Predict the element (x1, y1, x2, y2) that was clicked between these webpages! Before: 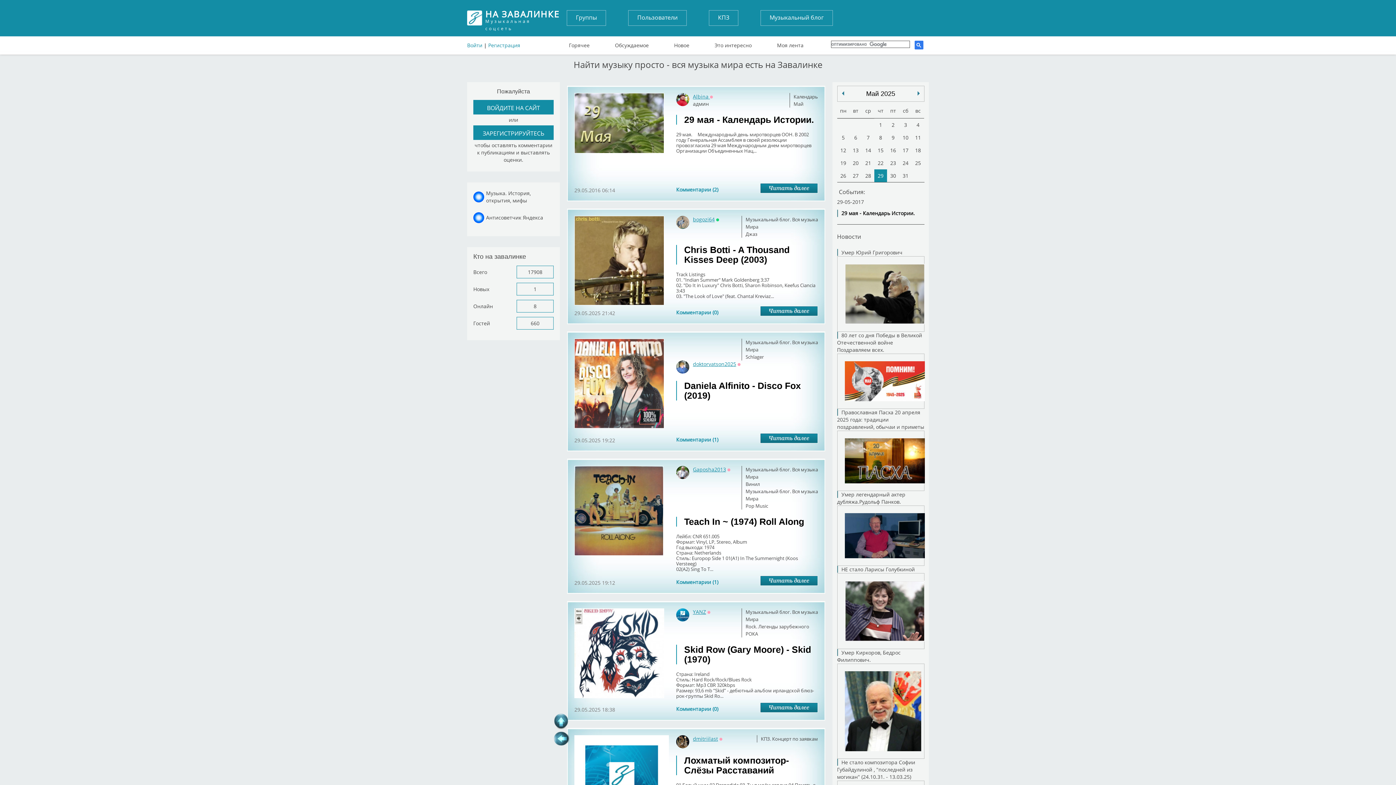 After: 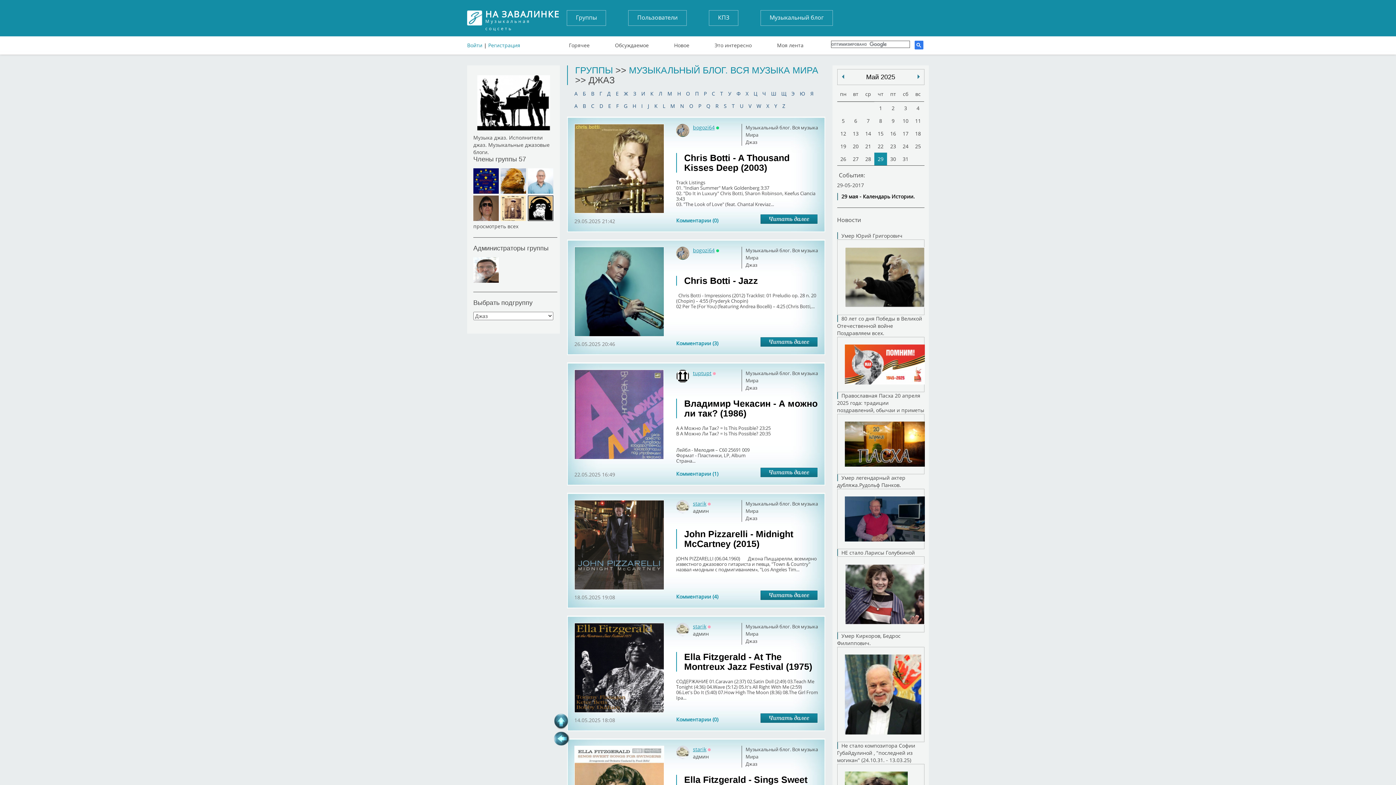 Action: label: Джаз bbox: (745, 230, 757, 237)